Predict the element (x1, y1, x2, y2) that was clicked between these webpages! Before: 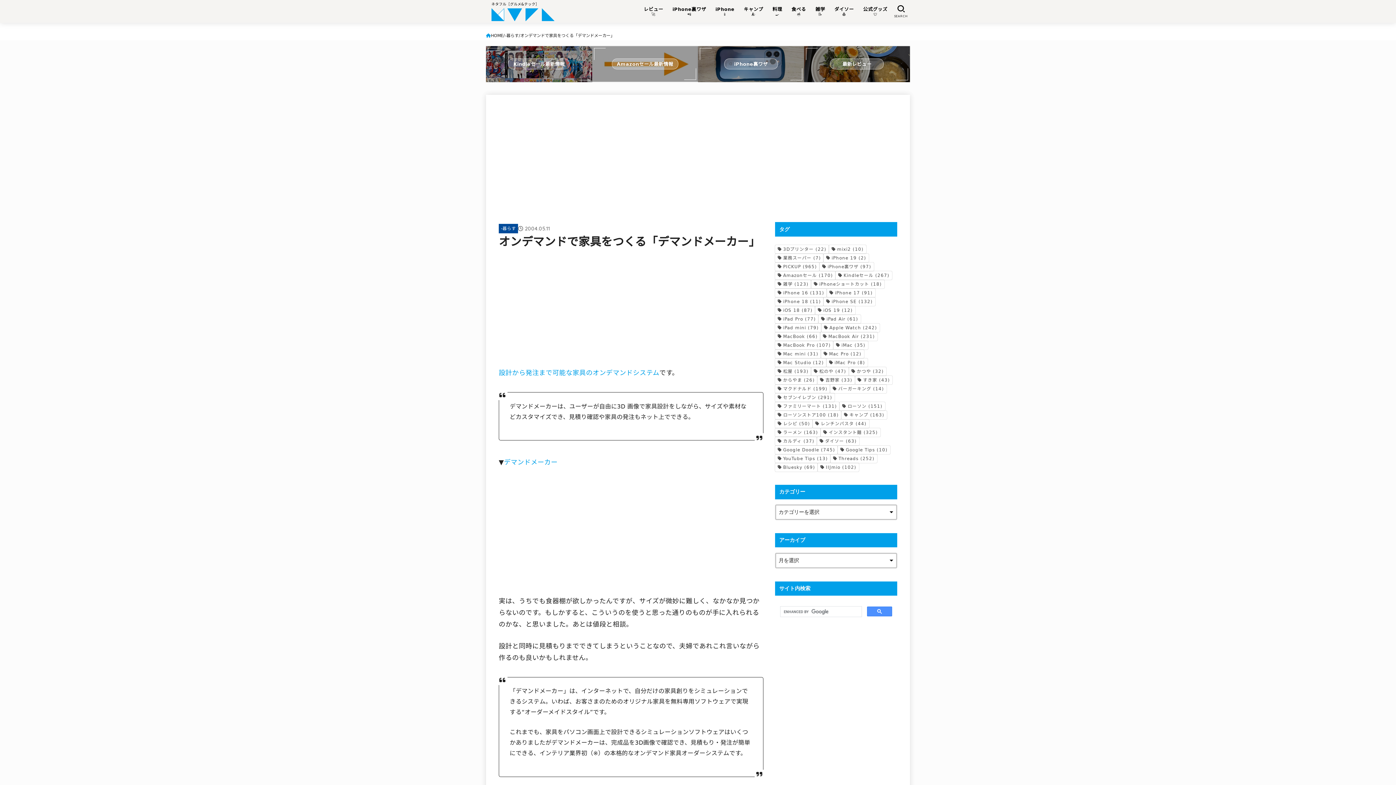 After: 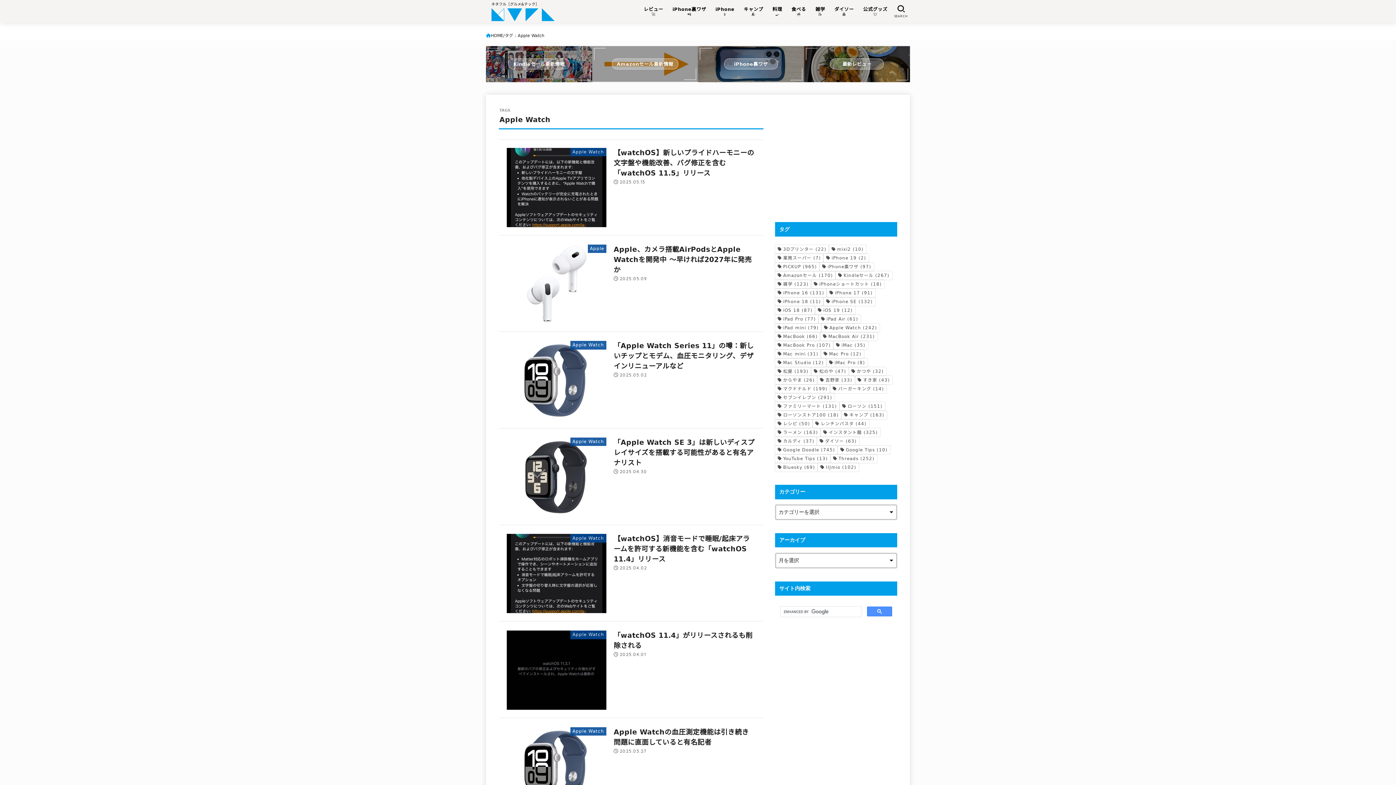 Action: bbox: (821, 323, 879, 332) label: Apple Watch (242個の項目)